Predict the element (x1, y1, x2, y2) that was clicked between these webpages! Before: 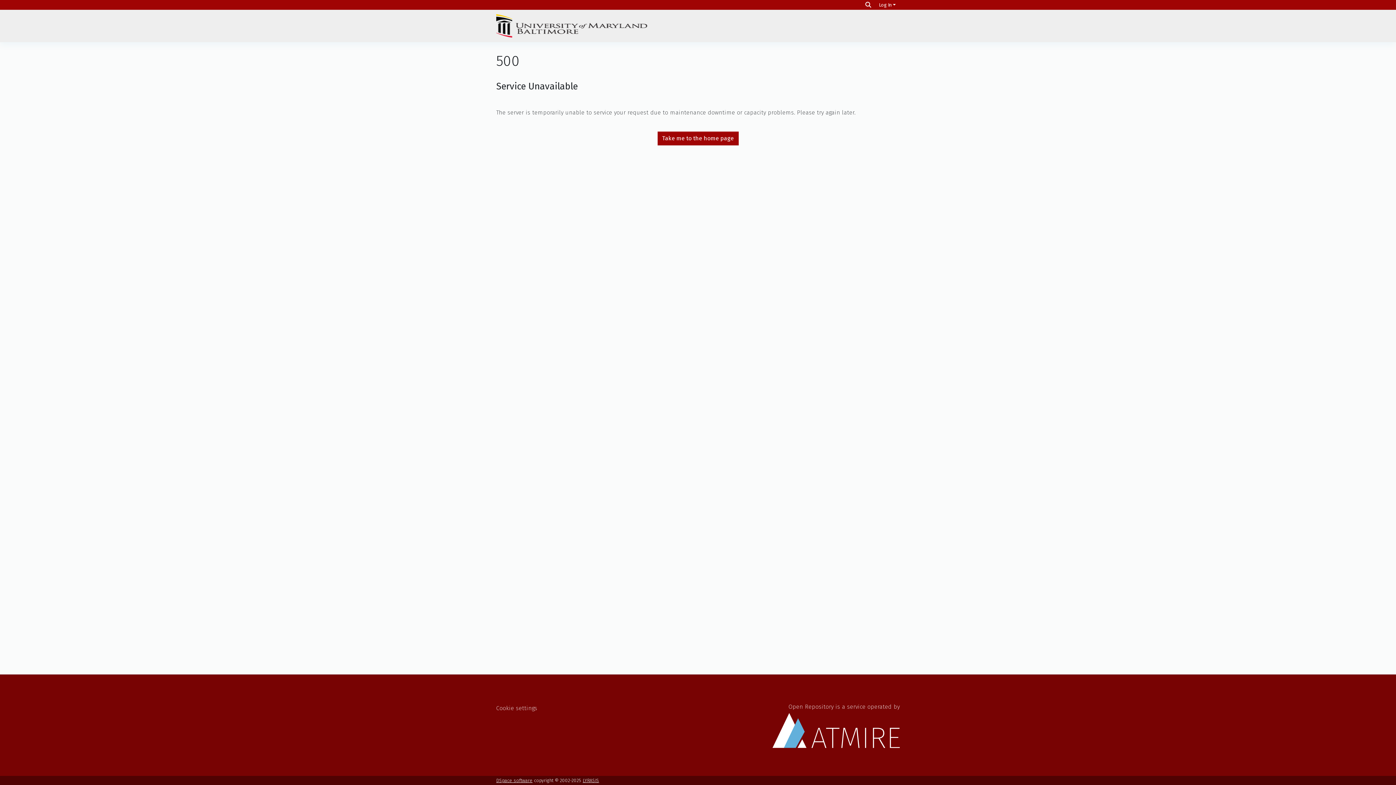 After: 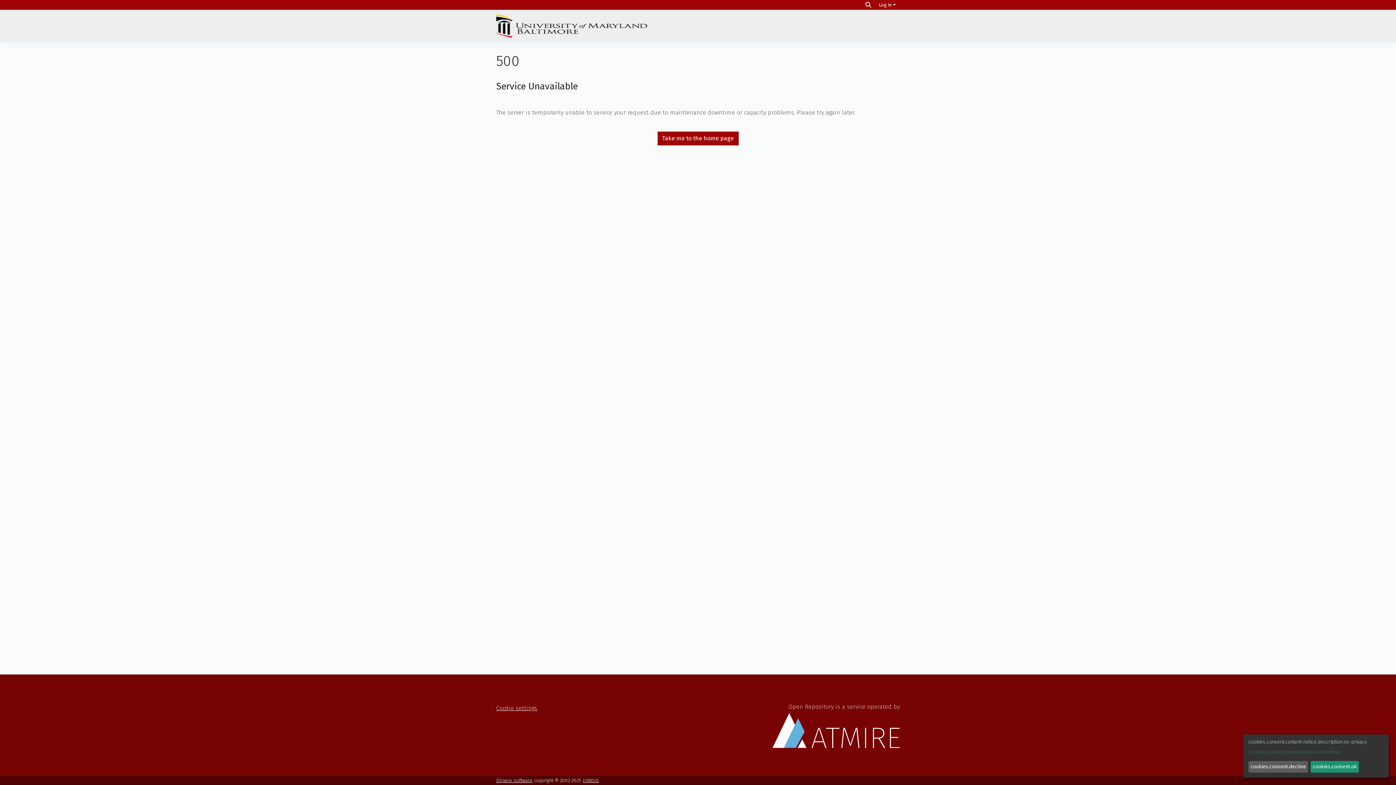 Action: bbox: (496, 705, 537, 711) label: Cookie settings